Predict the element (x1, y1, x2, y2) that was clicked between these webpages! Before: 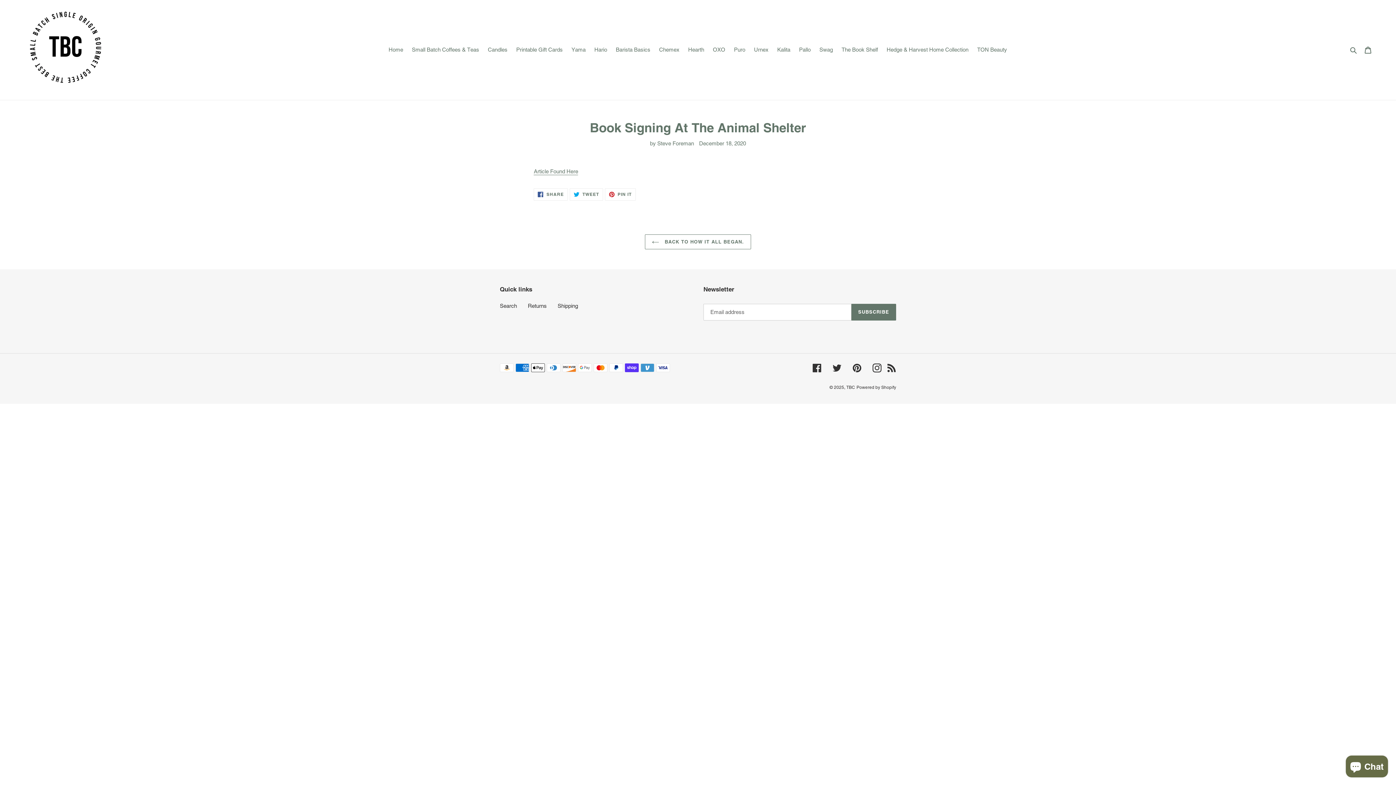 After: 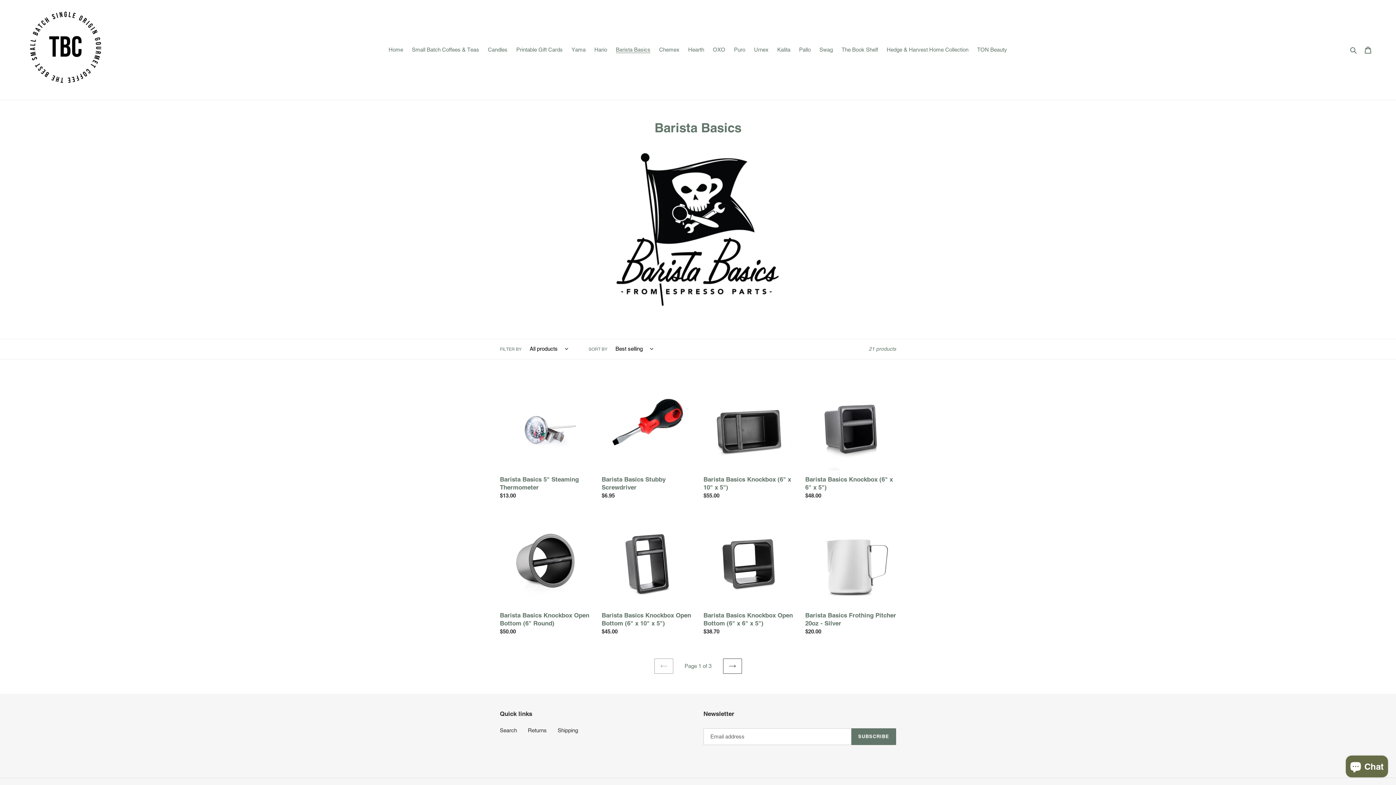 Action: label: Barista Basics bbox: (612, 44, 654, 54)